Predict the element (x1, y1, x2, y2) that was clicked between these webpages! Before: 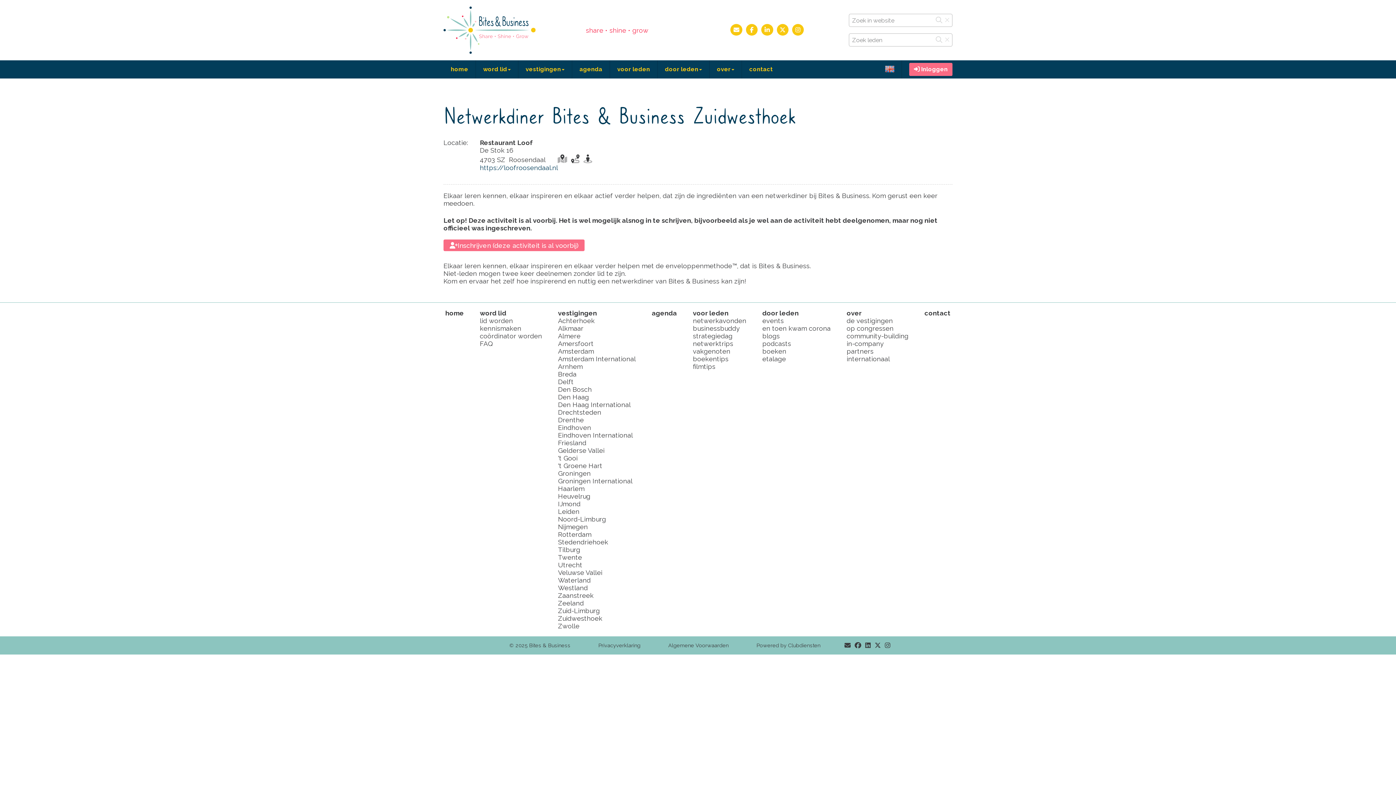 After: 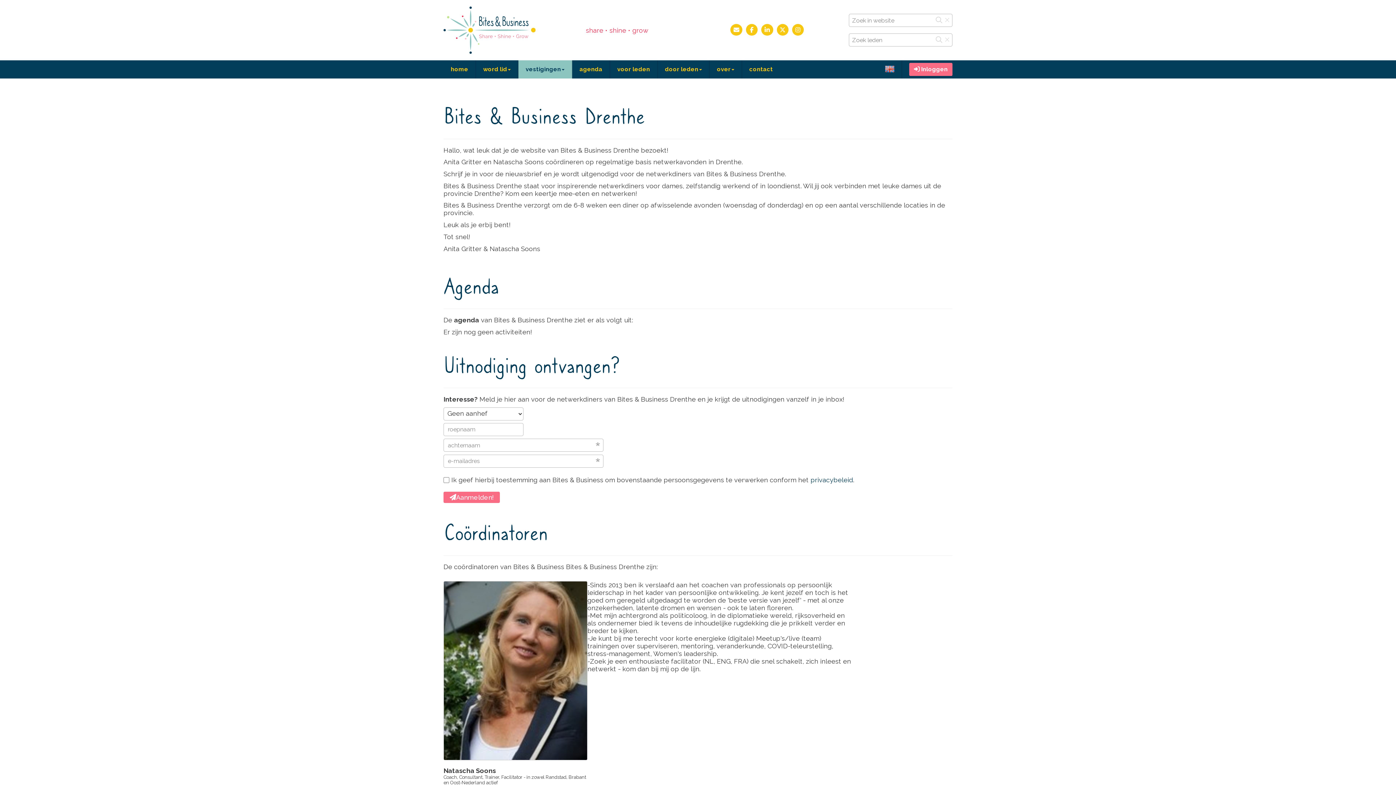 Action: bbox: (558, 416, 584, 423) label: Drenthe